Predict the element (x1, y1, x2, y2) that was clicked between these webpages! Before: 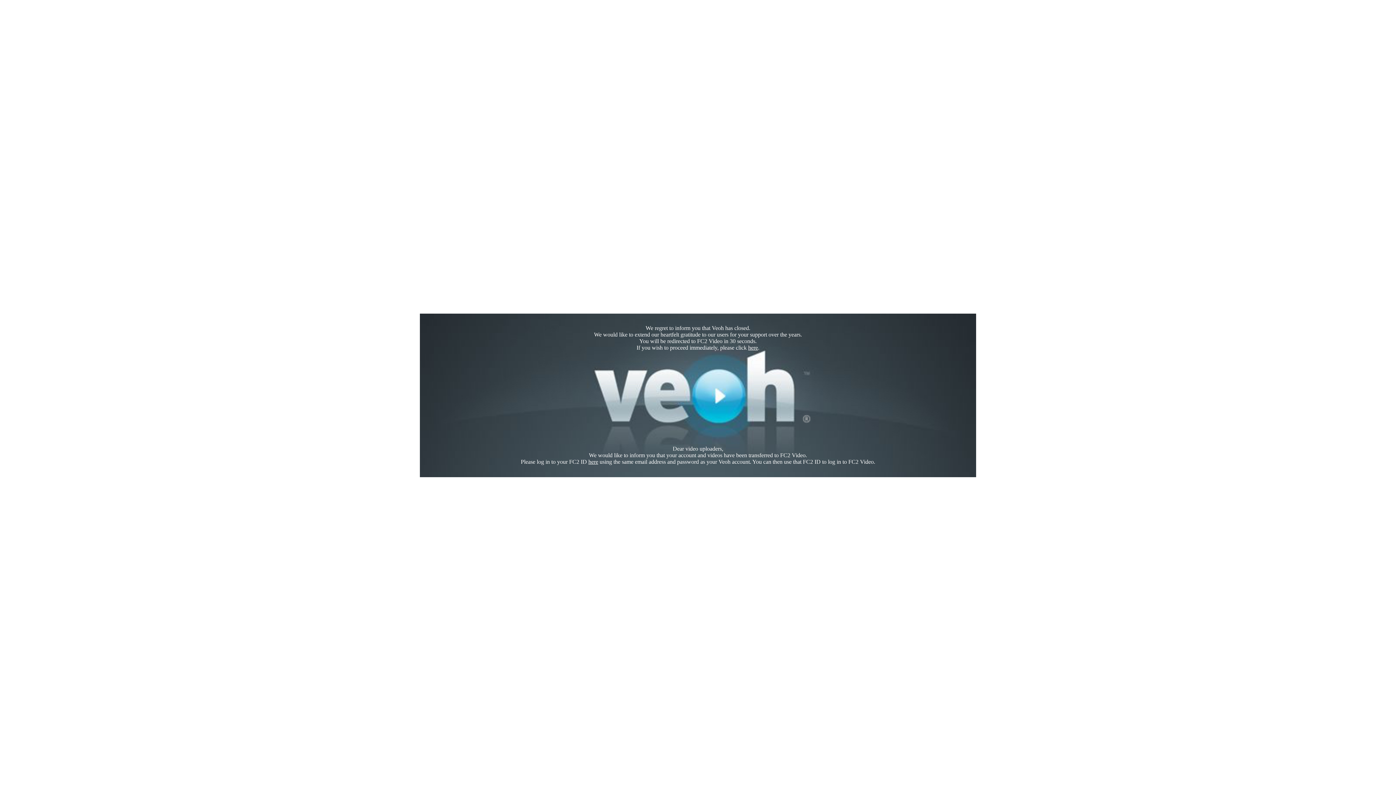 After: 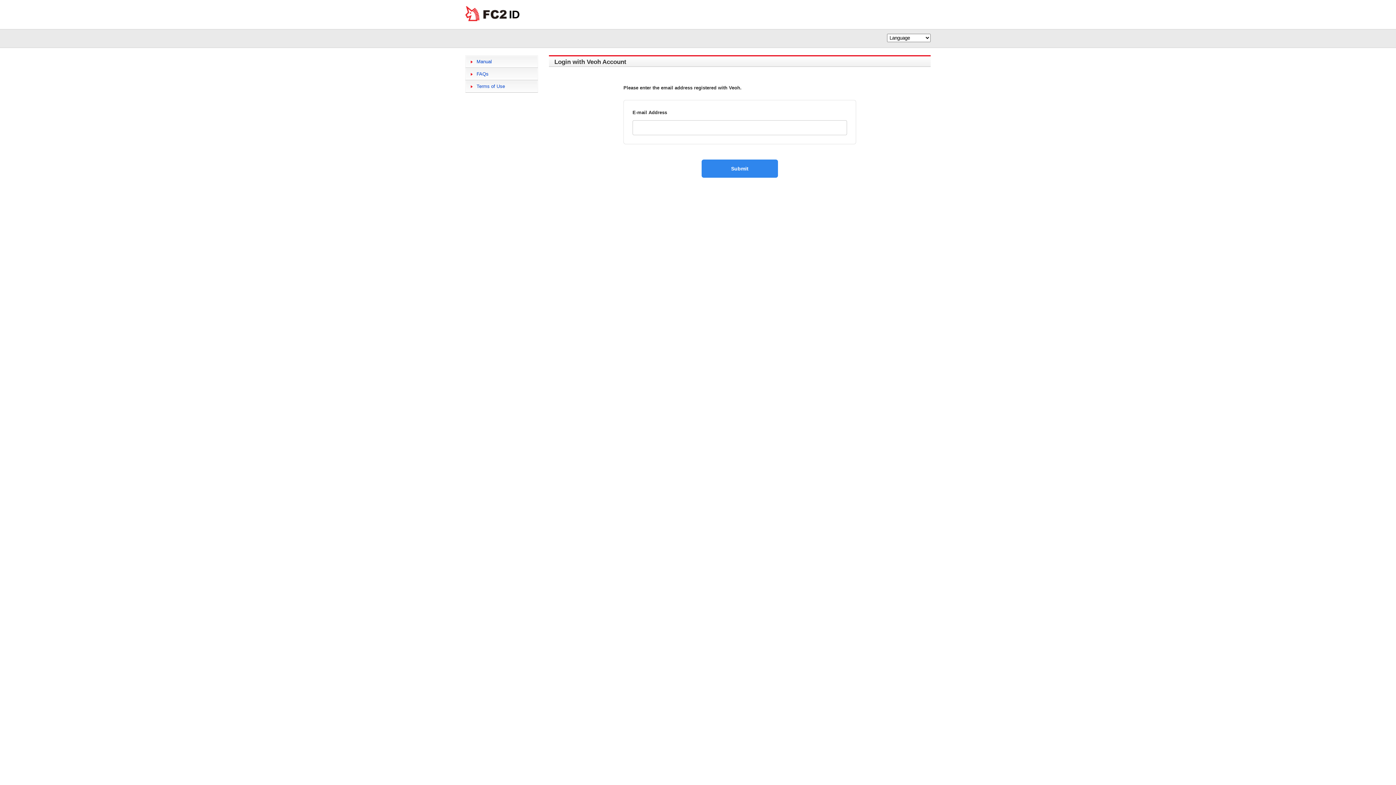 Action: bbox: (588, 458, 598, 465) label: here